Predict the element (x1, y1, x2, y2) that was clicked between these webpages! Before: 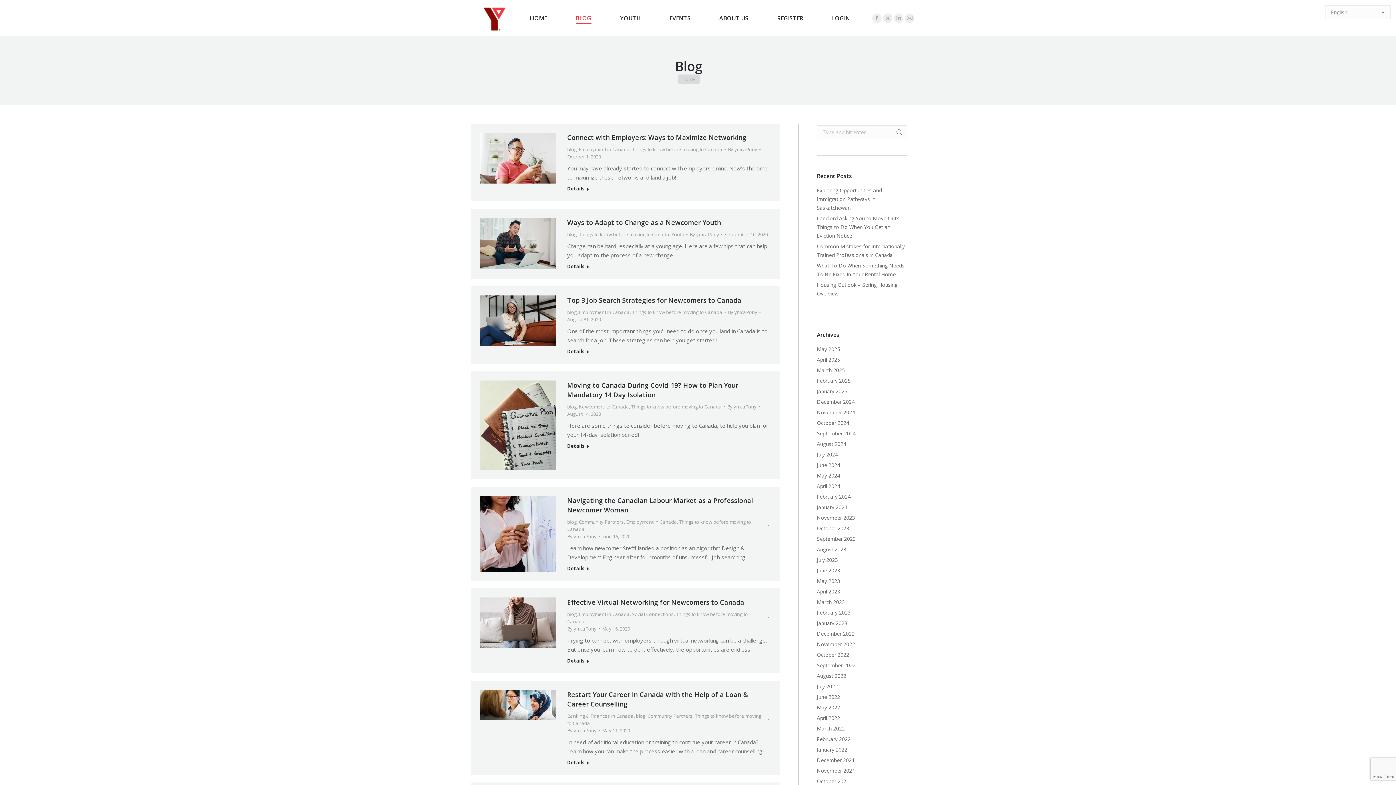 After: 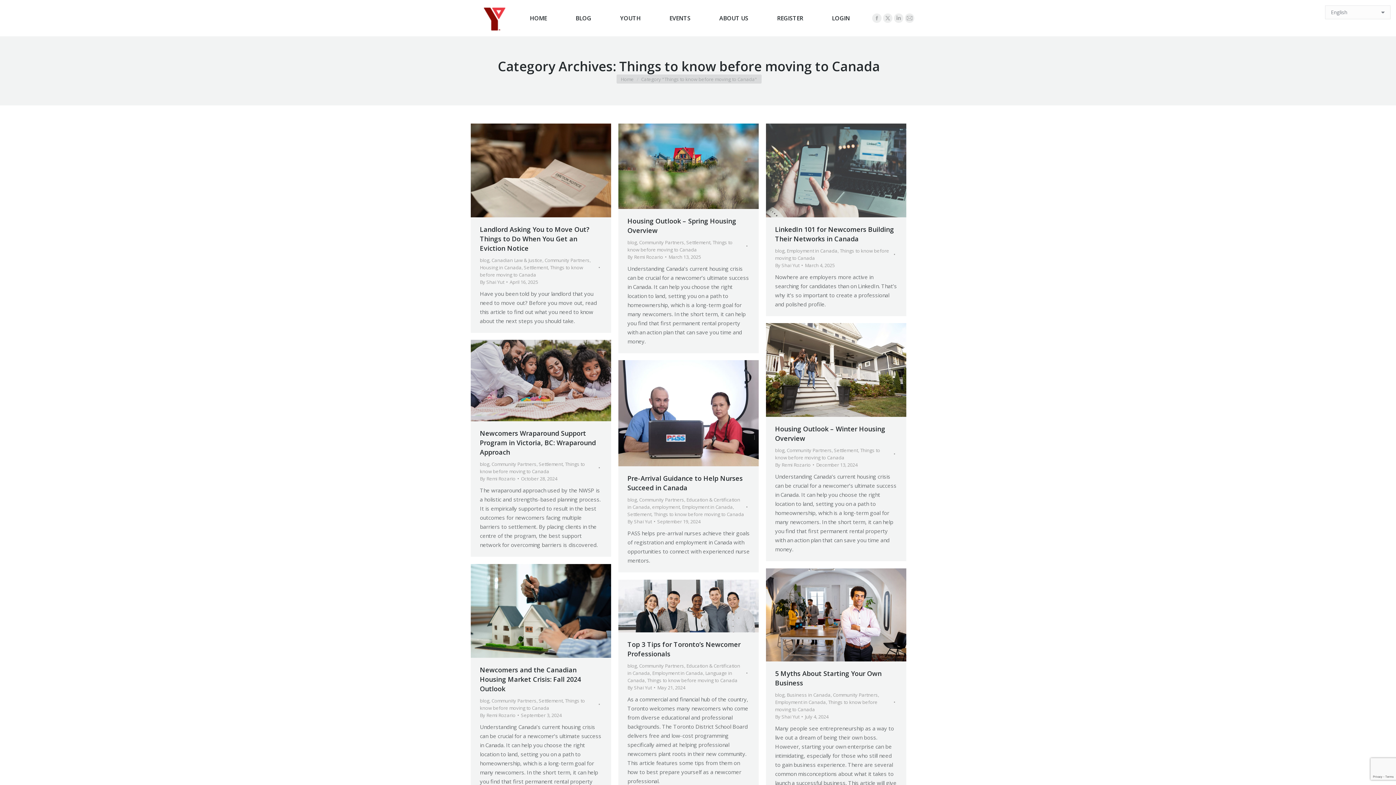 Action: label: Things to know before moving to Canada bbox: (632, 146, 722, 152)